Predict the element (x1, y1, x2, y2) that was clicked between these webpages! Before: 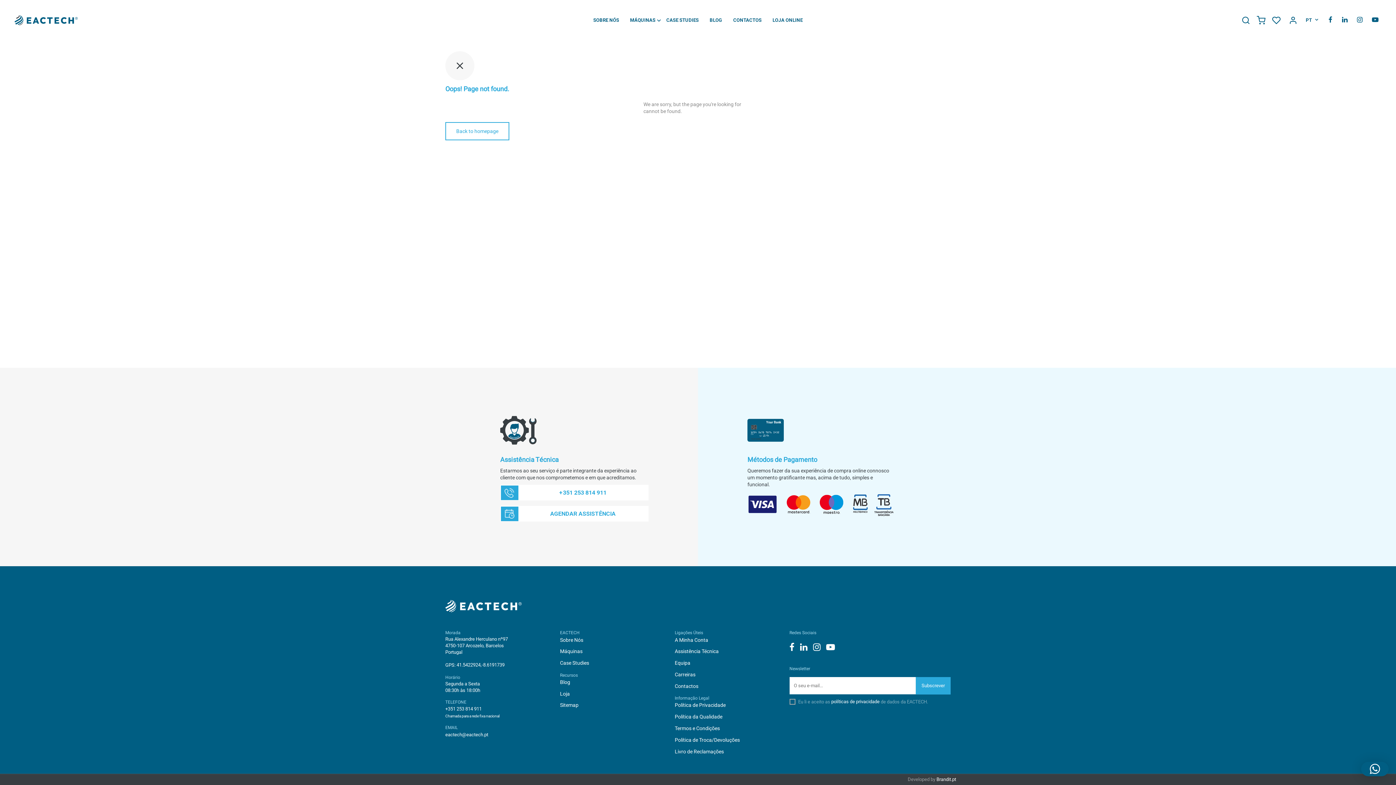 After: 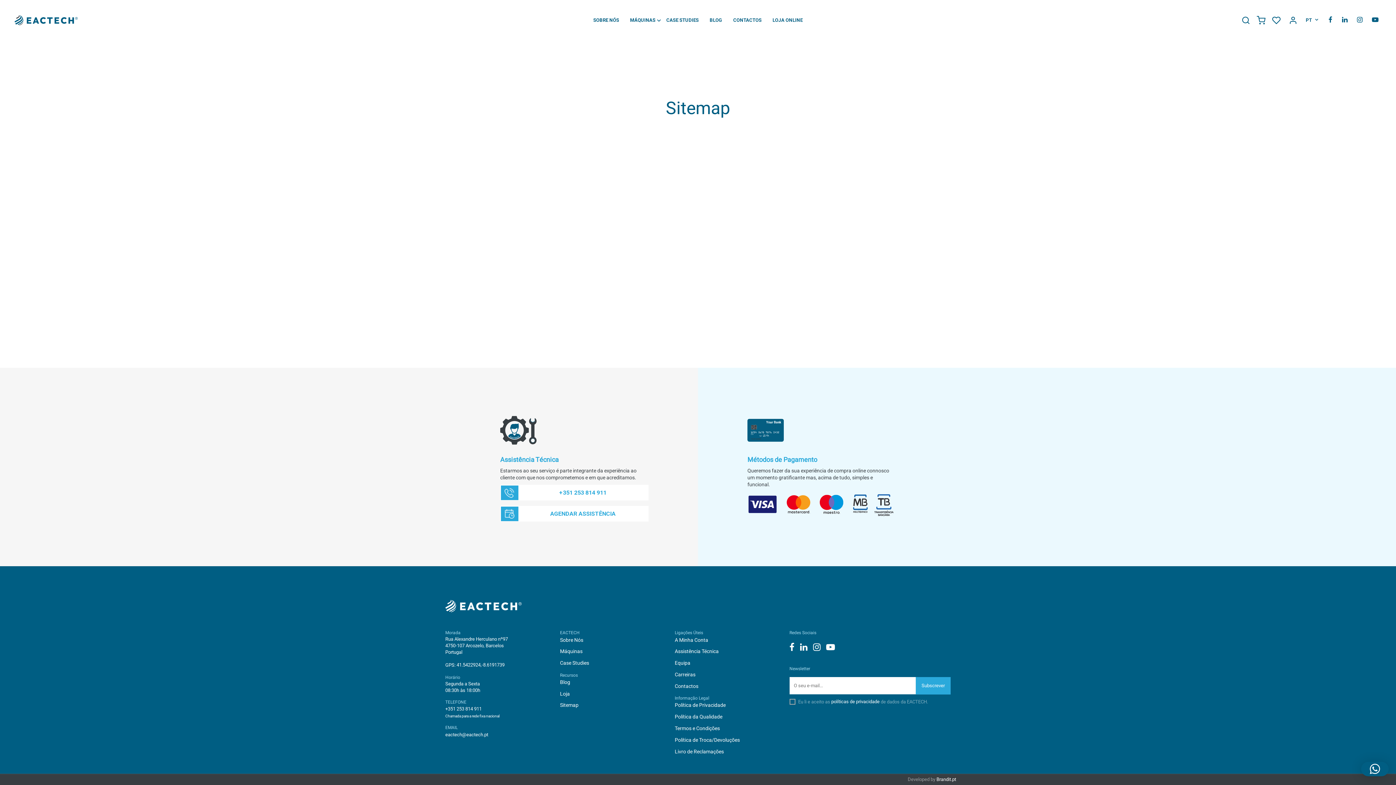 Action: label: Sitemap bbox: (560, 701, 578, 709)